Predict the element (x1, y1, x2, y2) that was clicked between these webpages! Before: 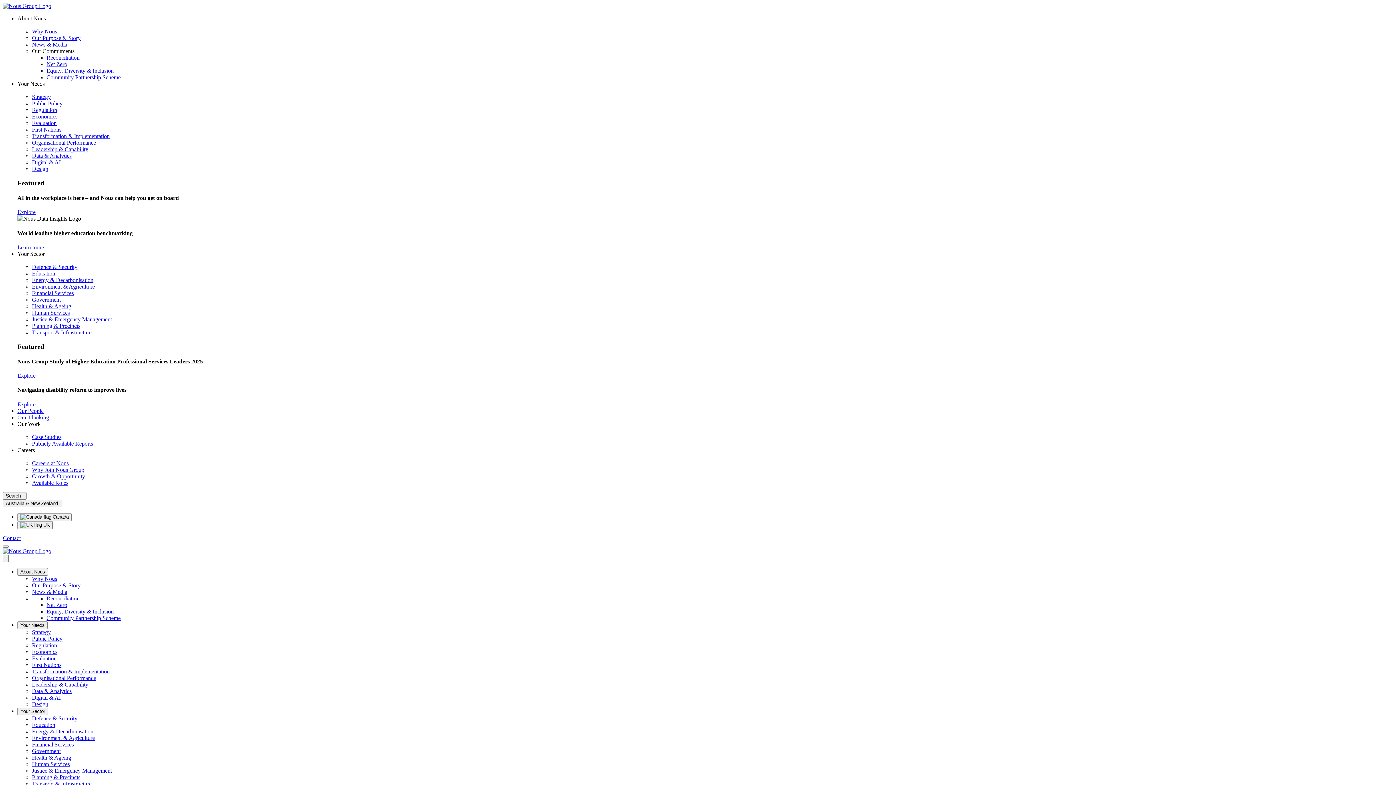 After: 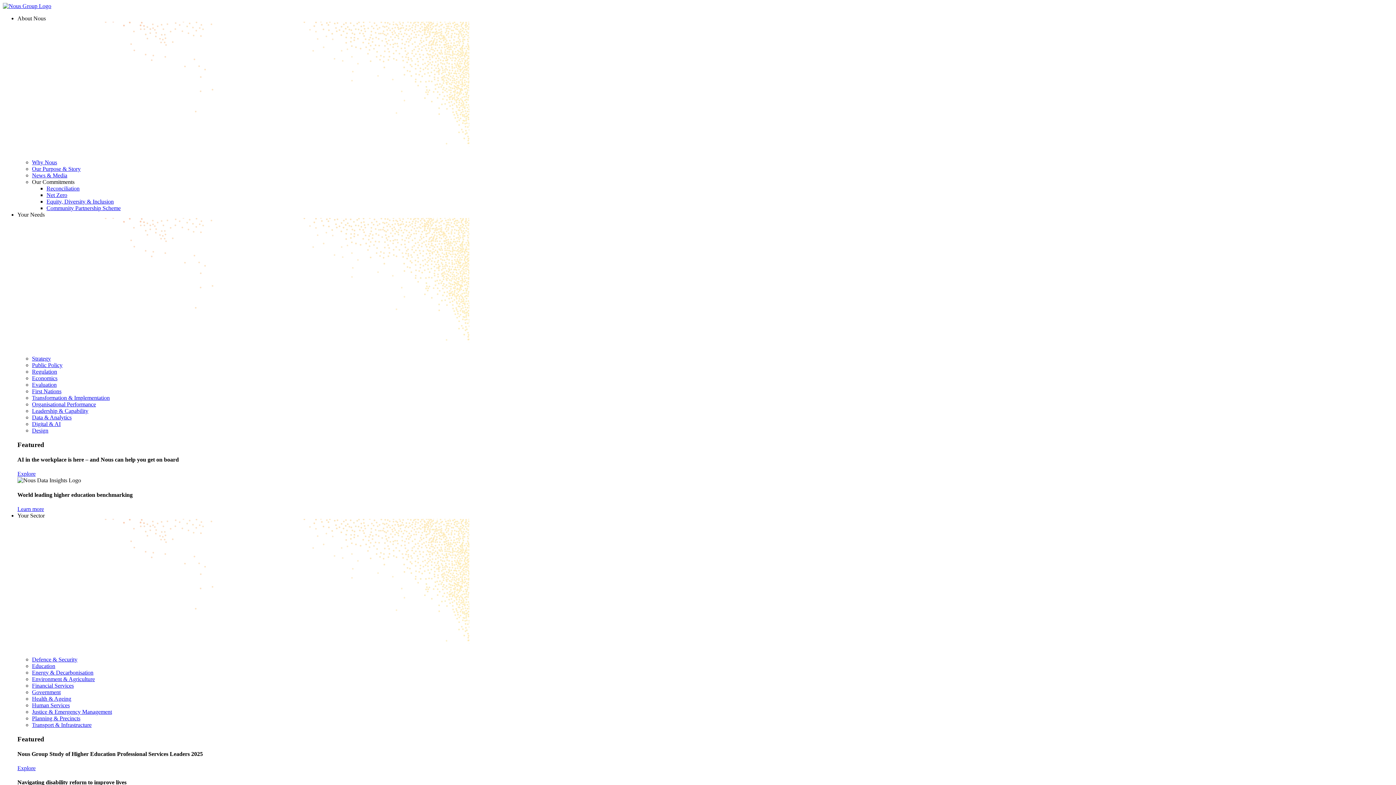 Action: bbox: (32, 675, 96, 681) label: Organisational Performance